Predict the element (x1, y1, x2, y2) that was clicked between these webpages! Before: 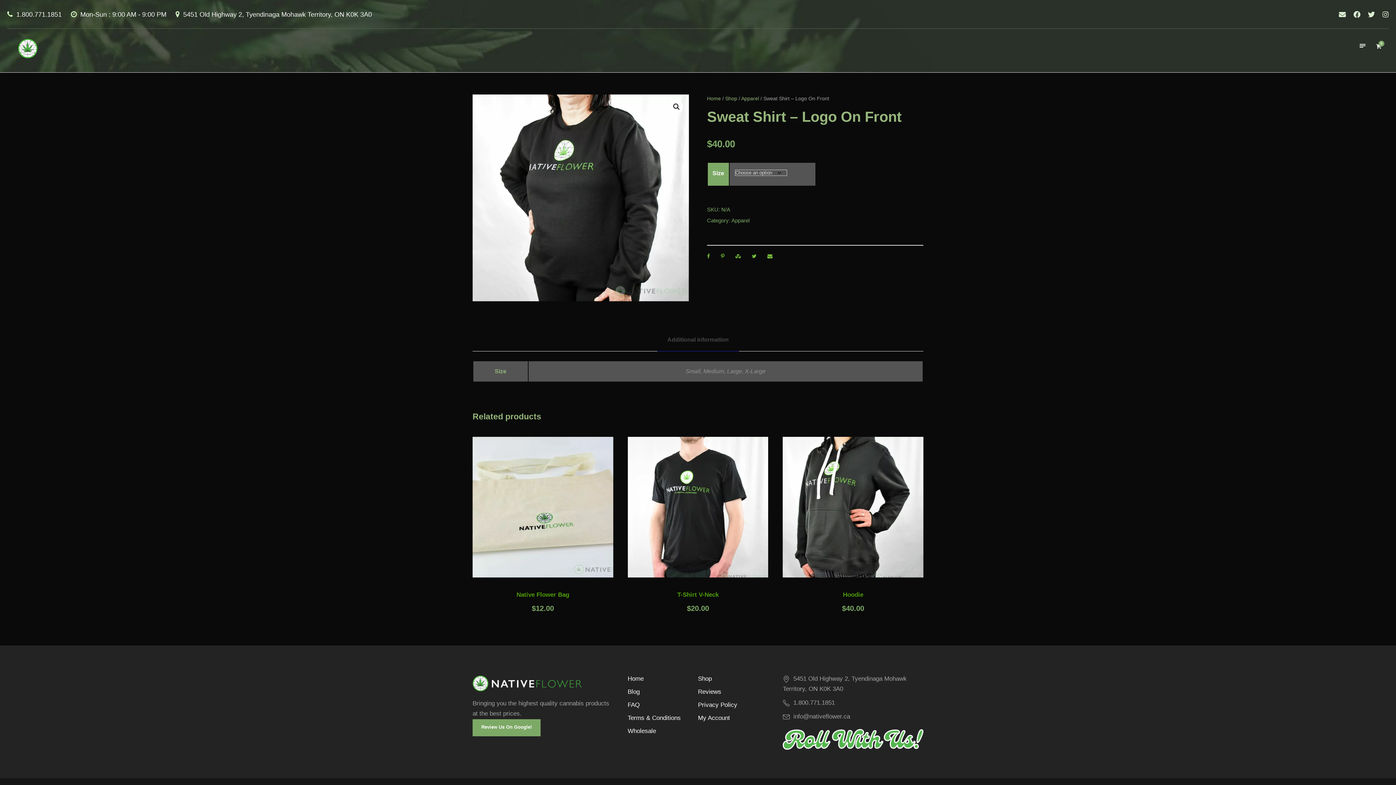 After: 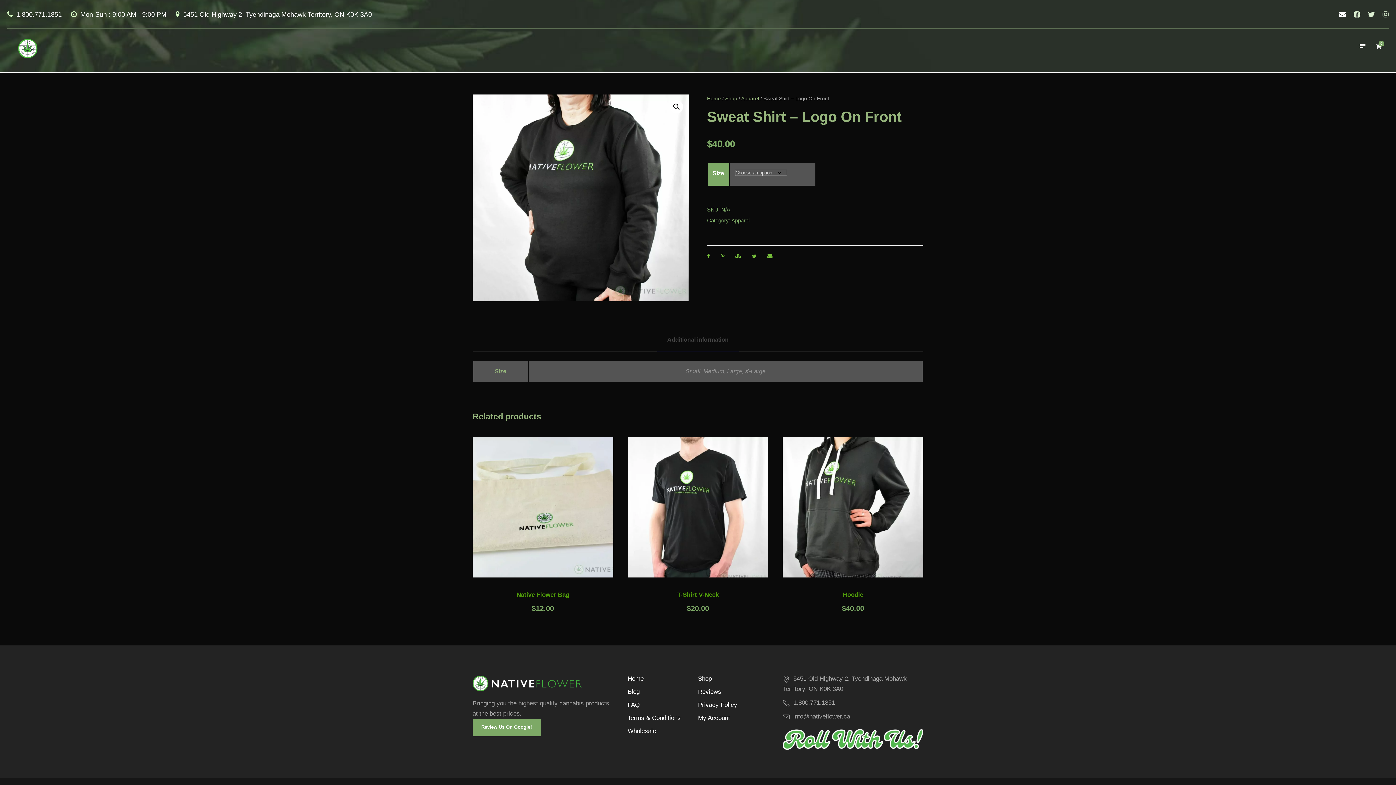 Action: bbox: (1339, 10, 1346, 18)